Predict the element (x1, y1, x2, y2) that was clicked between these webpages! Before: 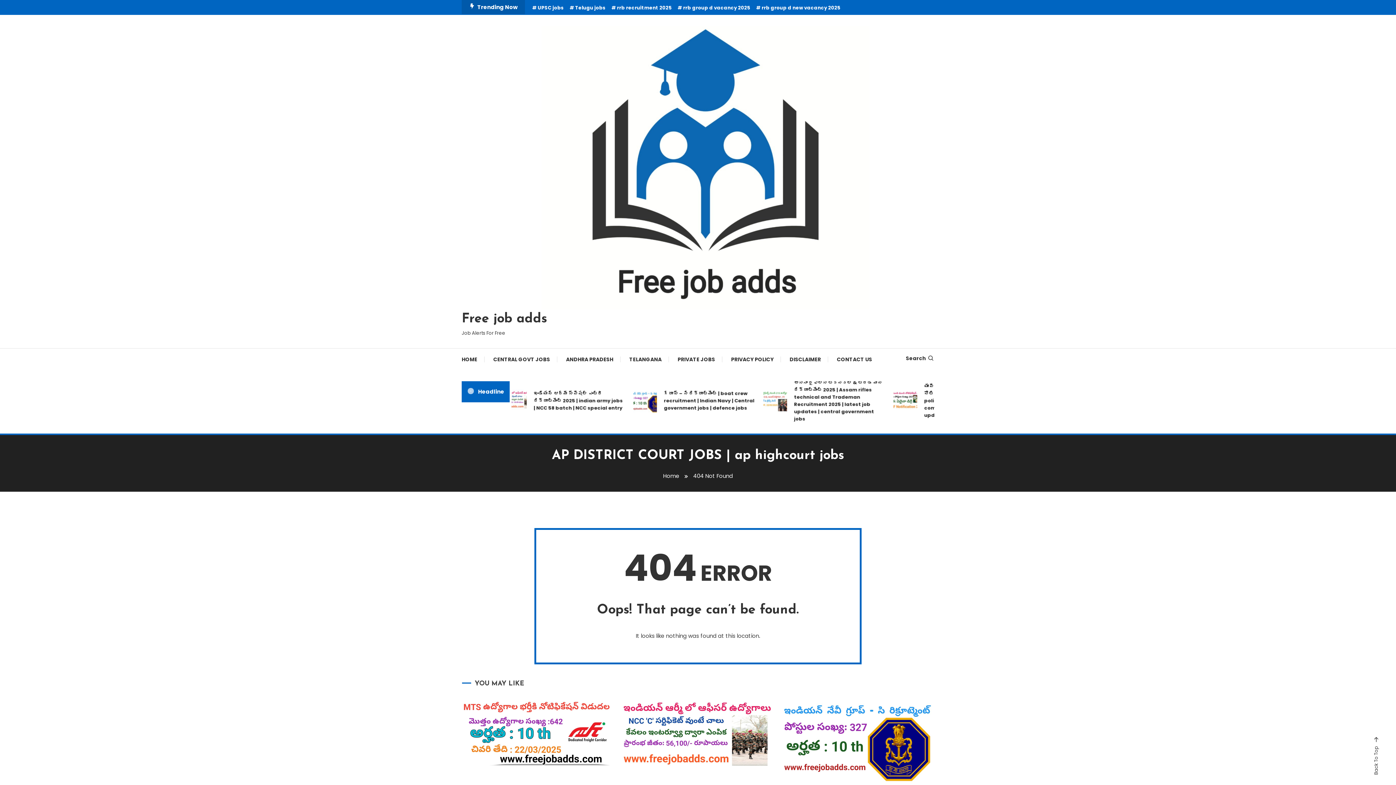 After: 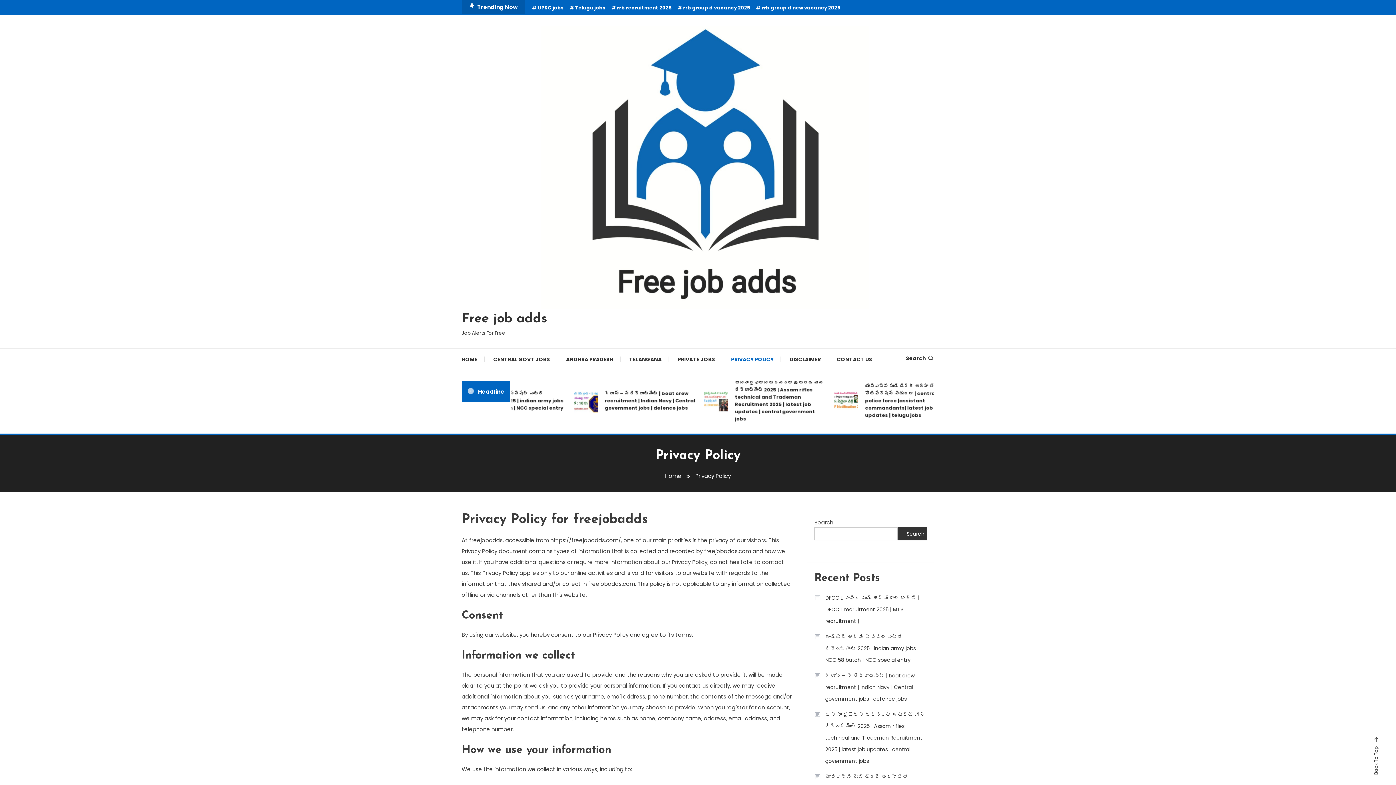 Action: bbox: (724, 348, 781, 370) label: PRIVACY POLICY